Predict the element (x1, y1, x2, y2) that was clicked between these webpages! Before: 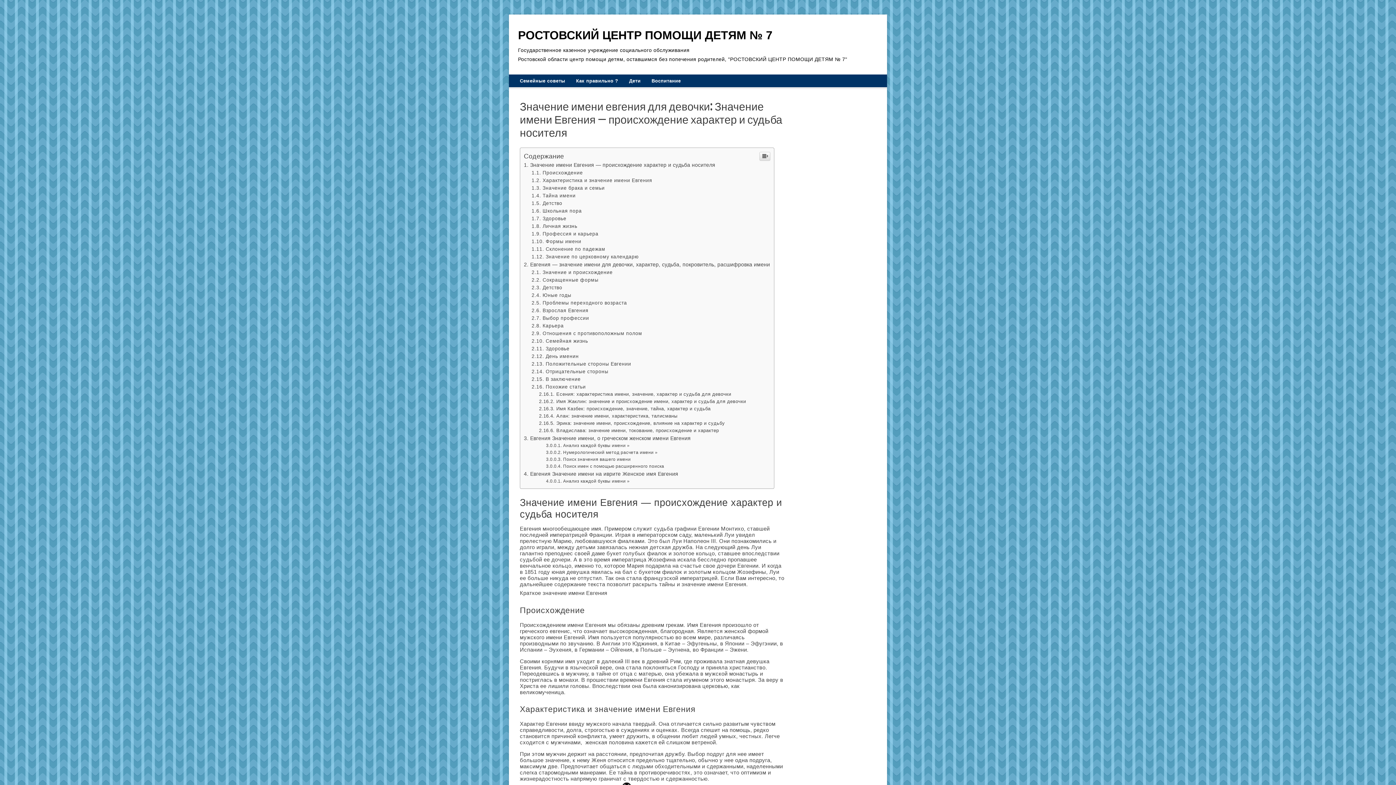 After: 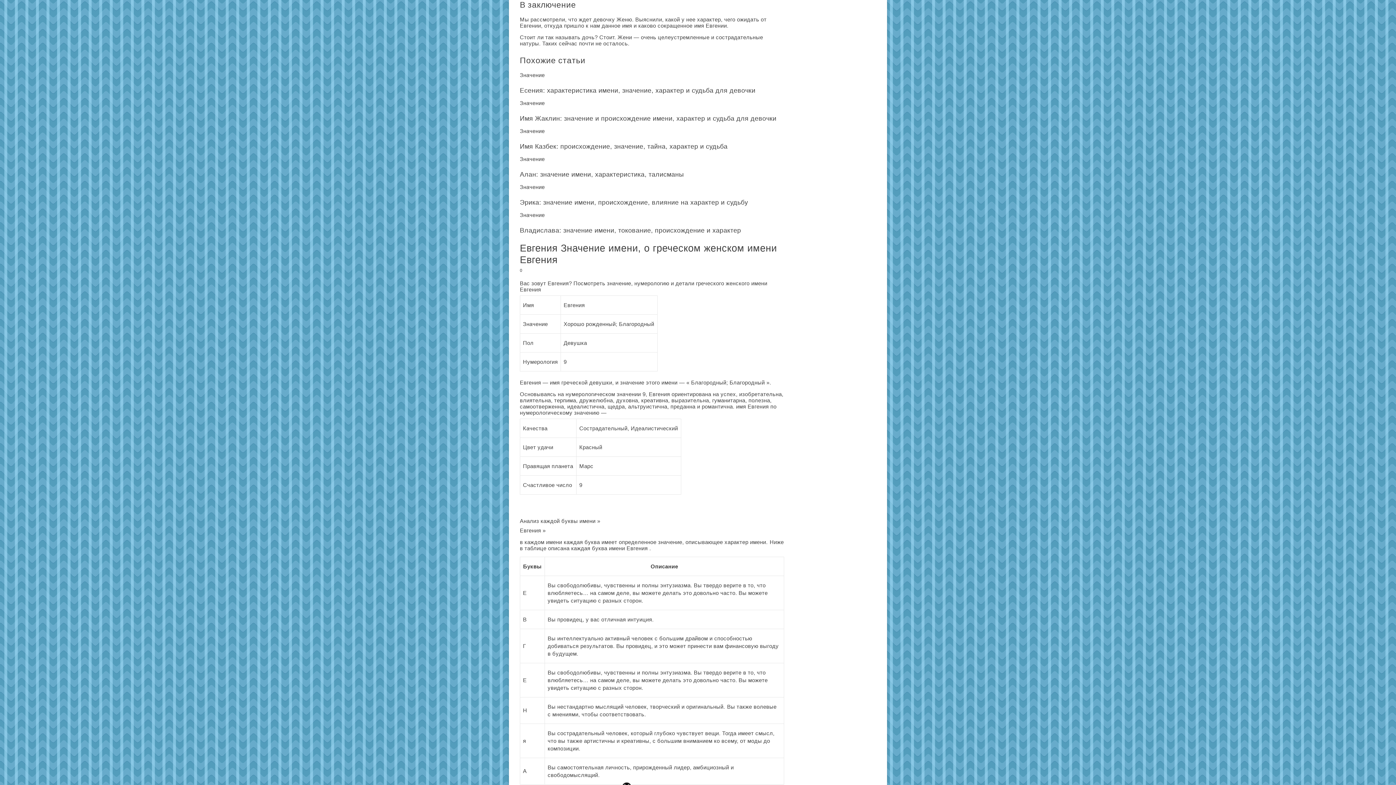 Action: label: В заключение bbox: (531, 376, 580, 382)